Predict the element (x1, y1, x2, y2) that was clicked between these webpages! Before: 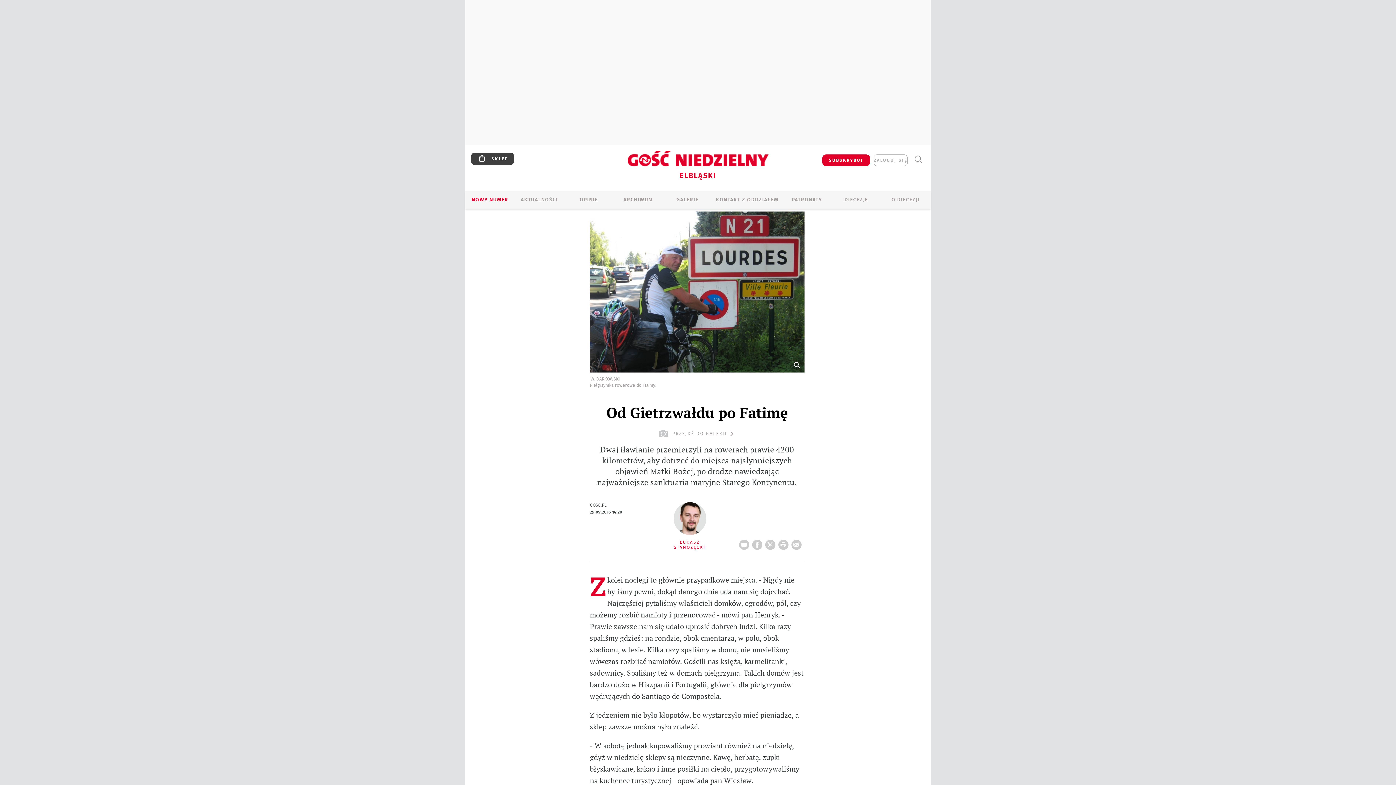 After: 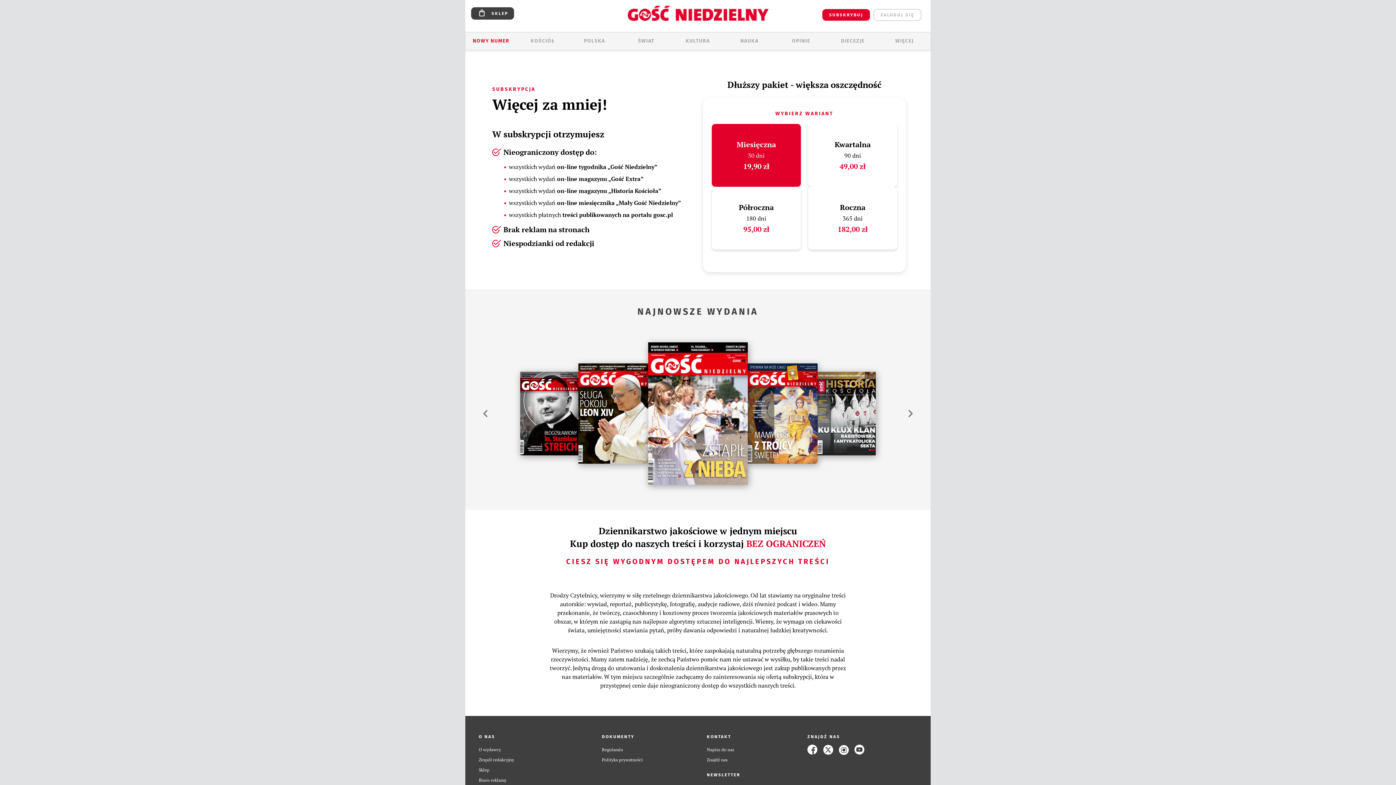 Action: label: SUBSKRYBUJ bbox: (822, 154, 870, 166)